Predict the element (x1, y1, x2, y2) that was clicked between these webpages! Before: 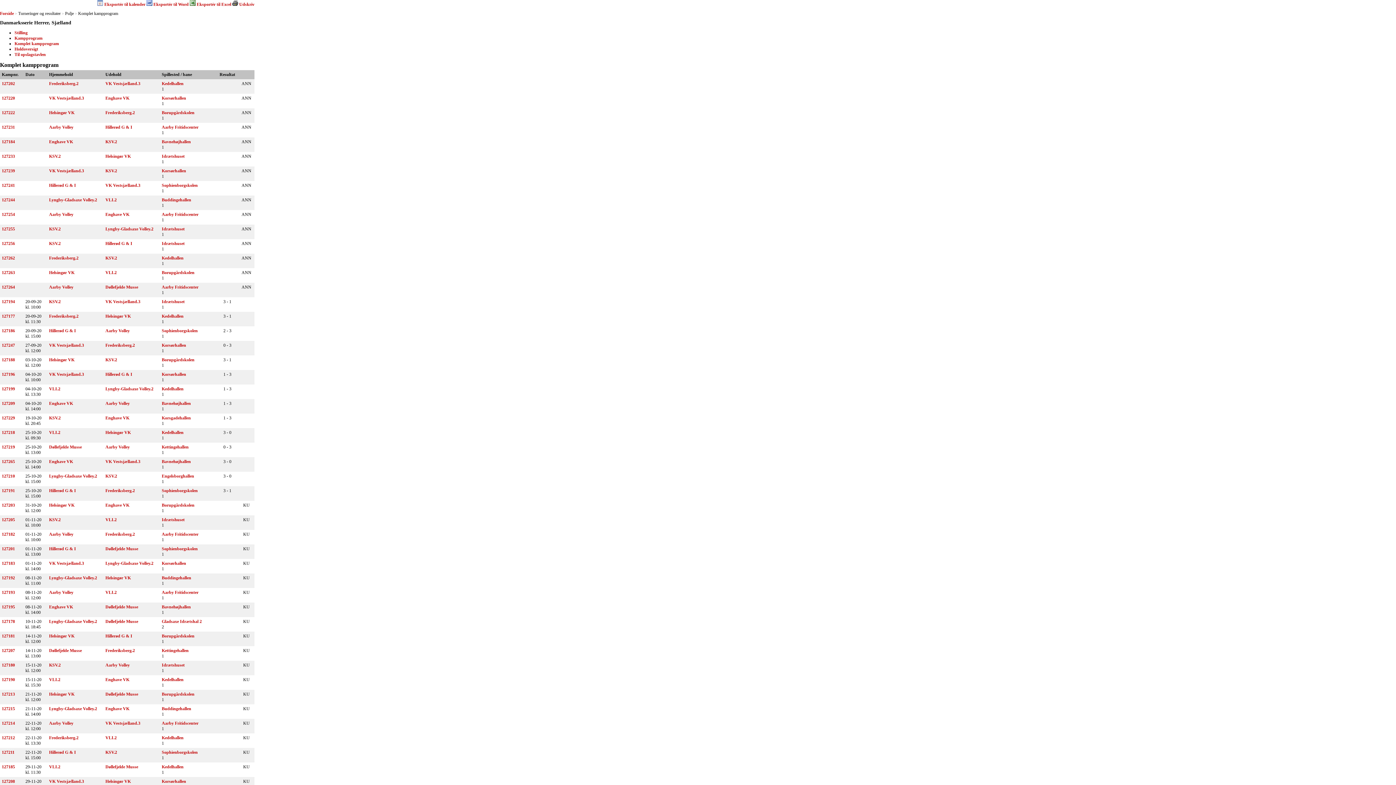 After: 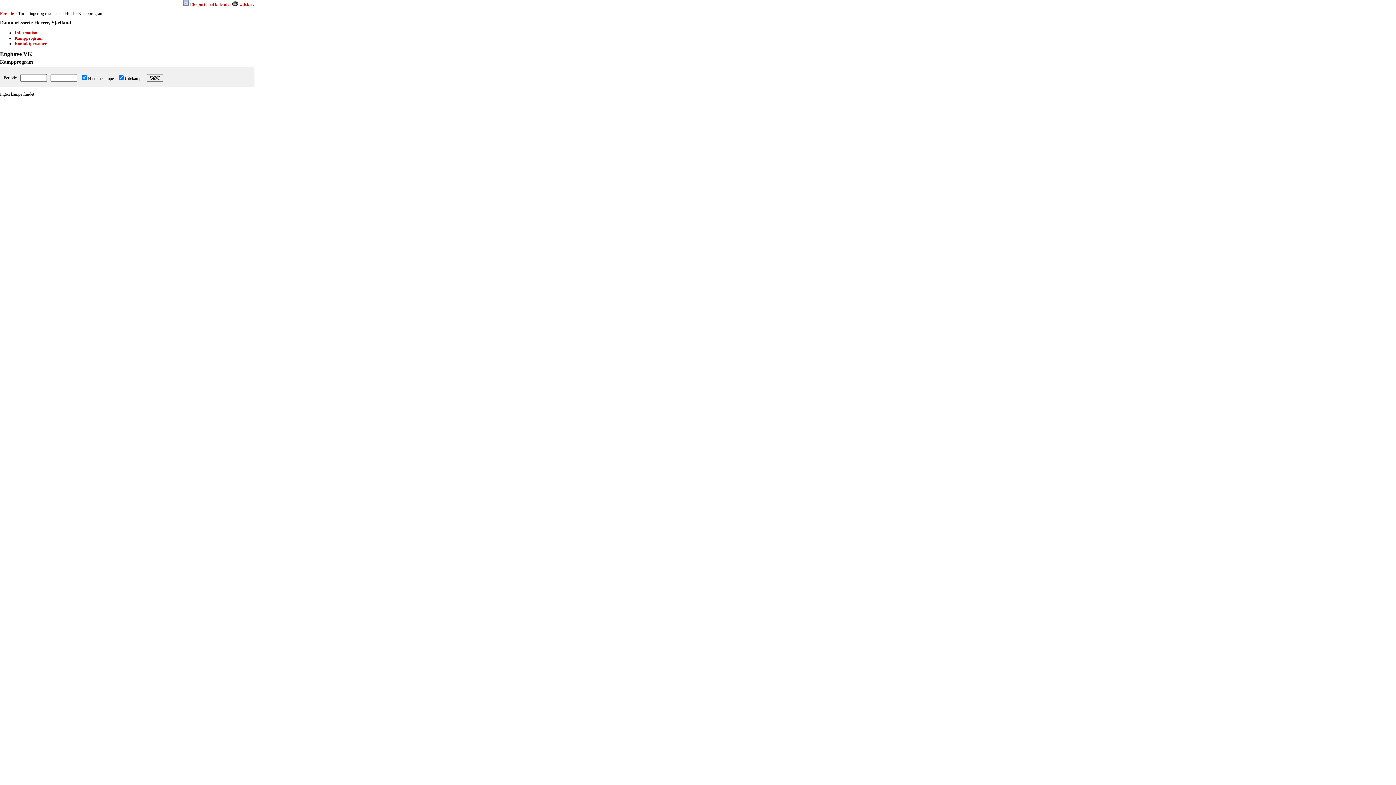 Action: label: Enghave VK bbox: (105, 415, 129, 420)